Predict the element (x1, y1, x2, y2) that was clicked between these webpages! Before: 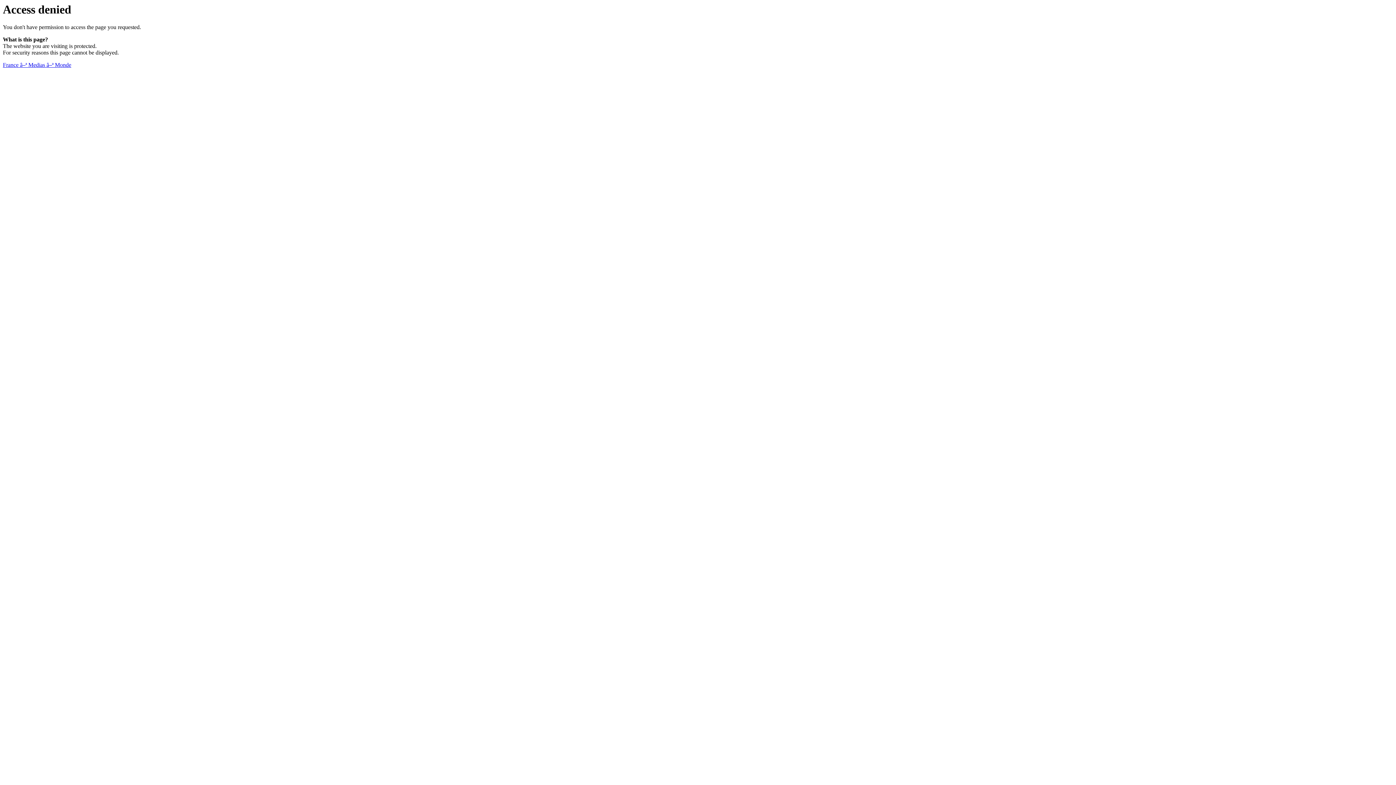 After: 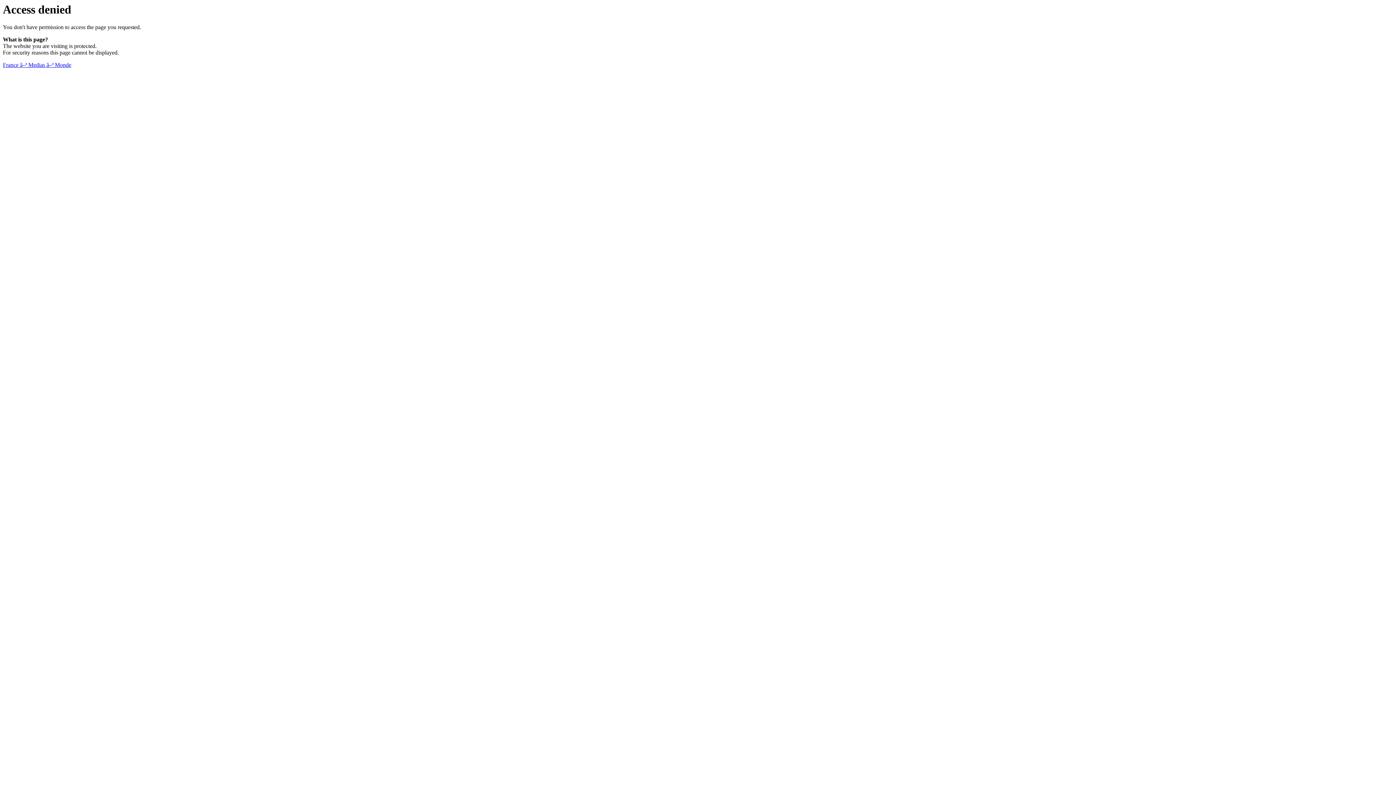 Action: bbox: (2, 61, 71, 68) label: France â–ª Medias â–ª Monde